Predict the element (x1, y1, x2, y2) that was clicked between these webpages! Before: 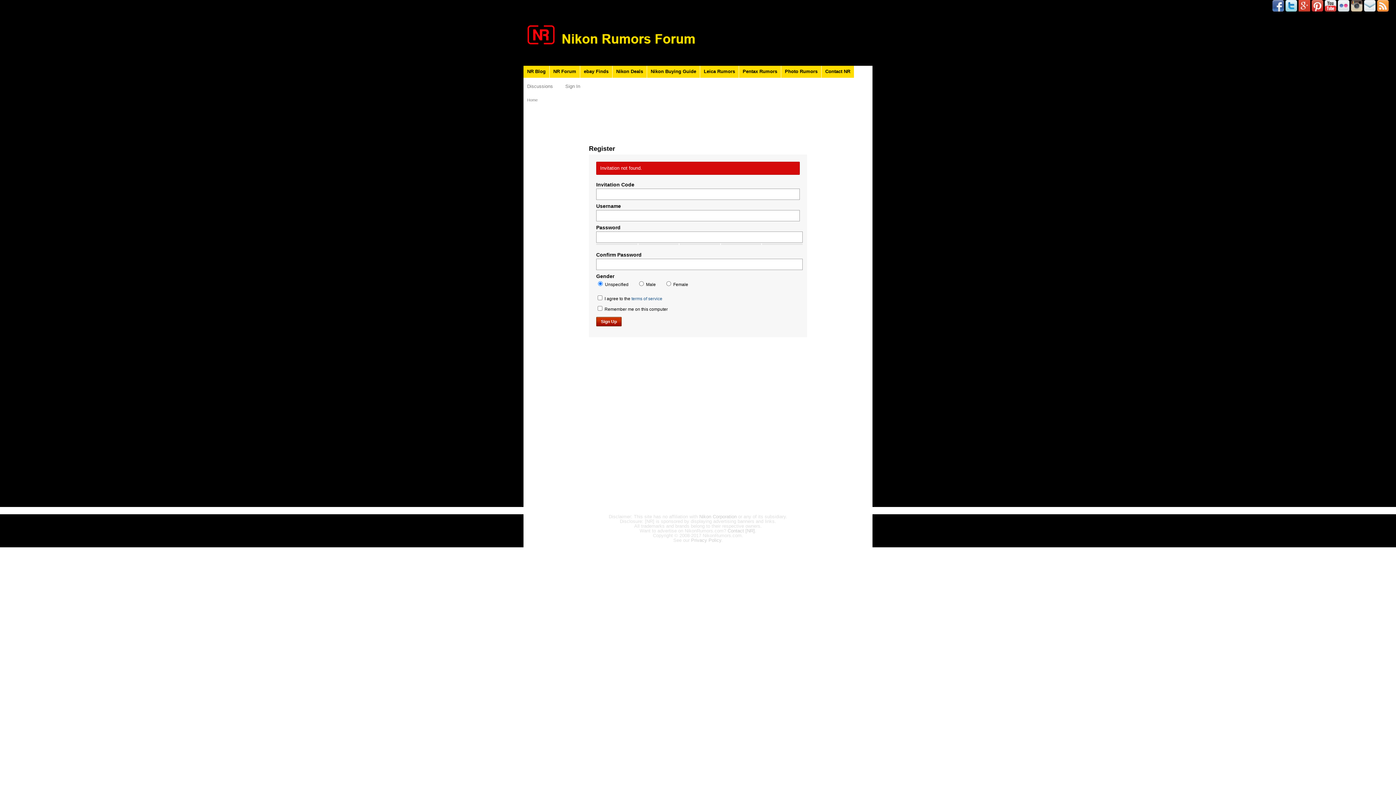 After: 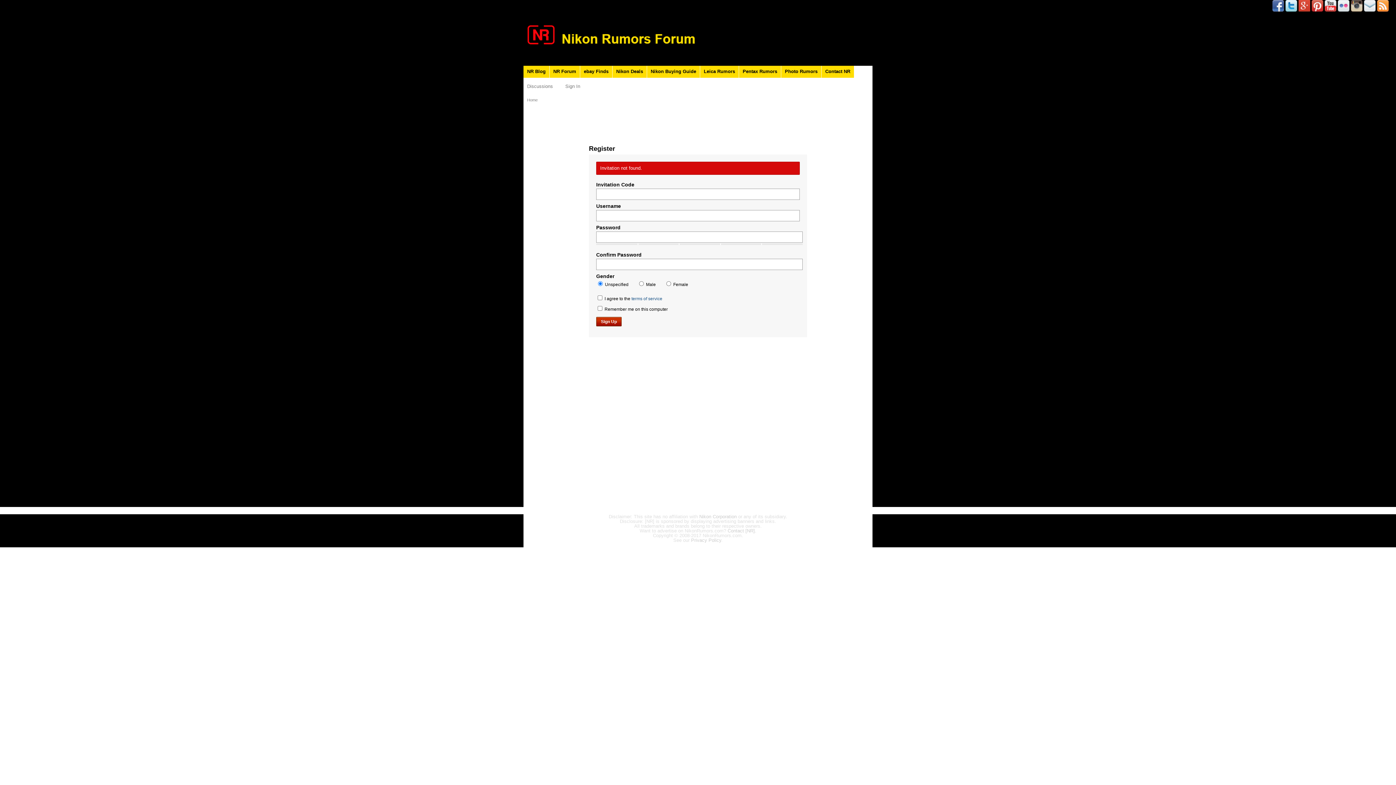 Action: bbox: (1298, 7, 1310, 12)